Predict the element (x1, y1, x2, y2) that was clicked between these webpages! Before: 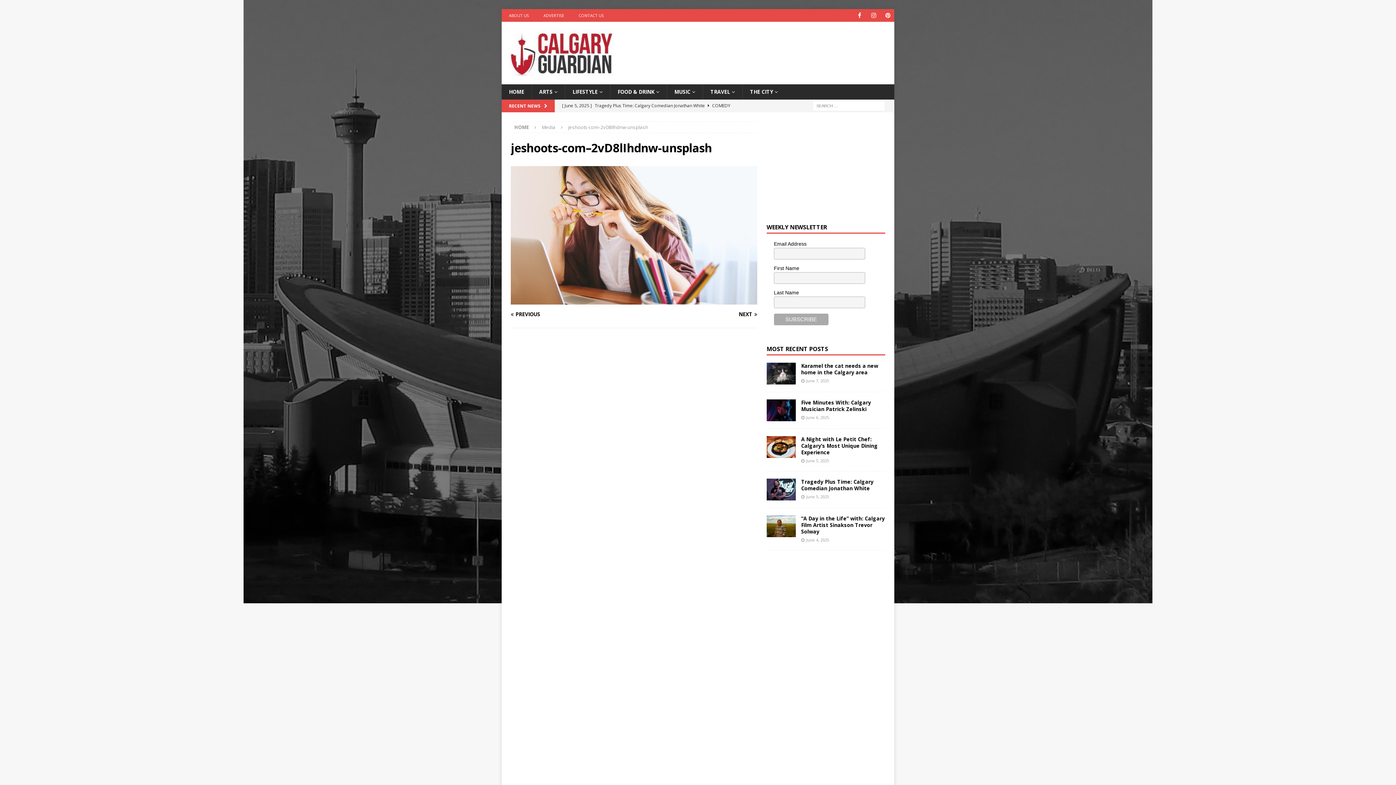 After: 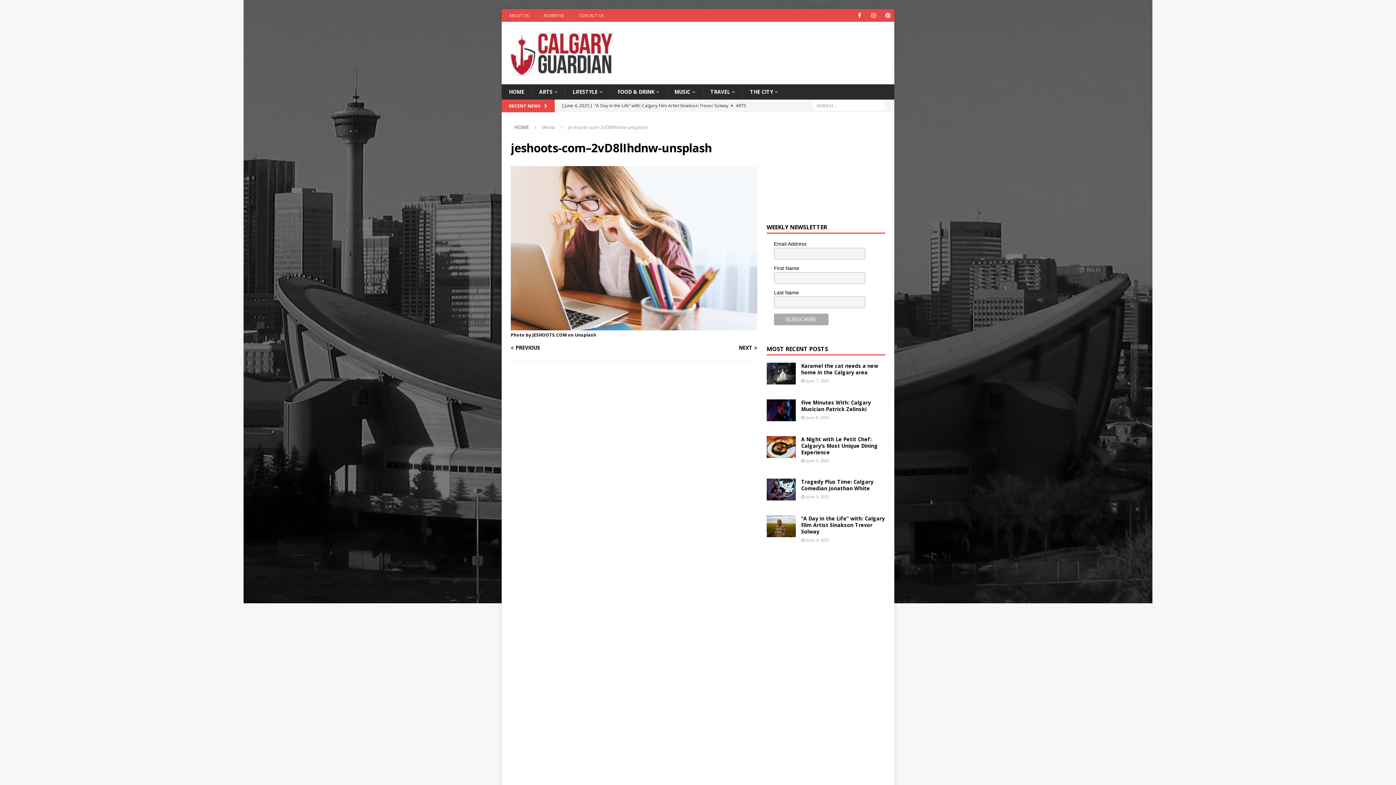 Action: label: PREVIOUS bbox: (510, 312, 631, 317)